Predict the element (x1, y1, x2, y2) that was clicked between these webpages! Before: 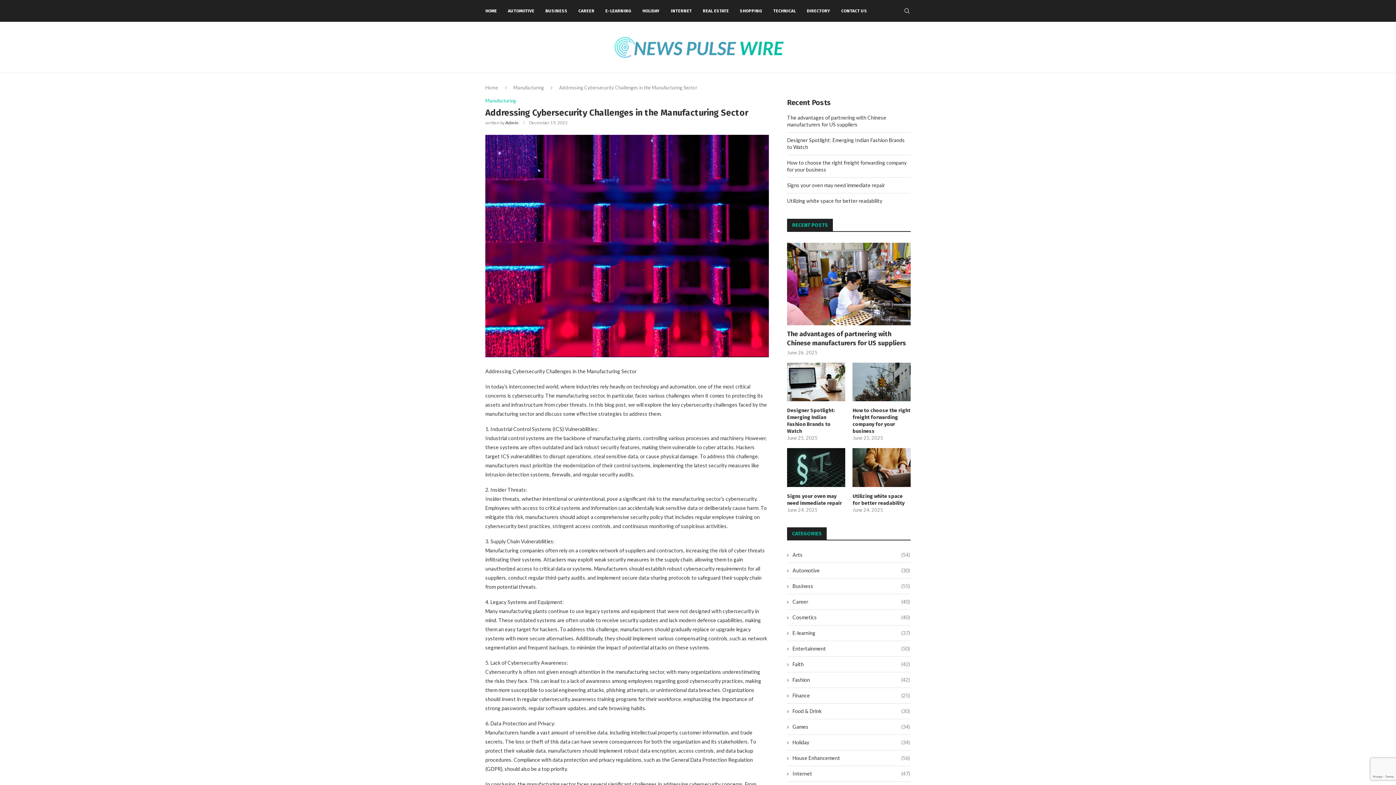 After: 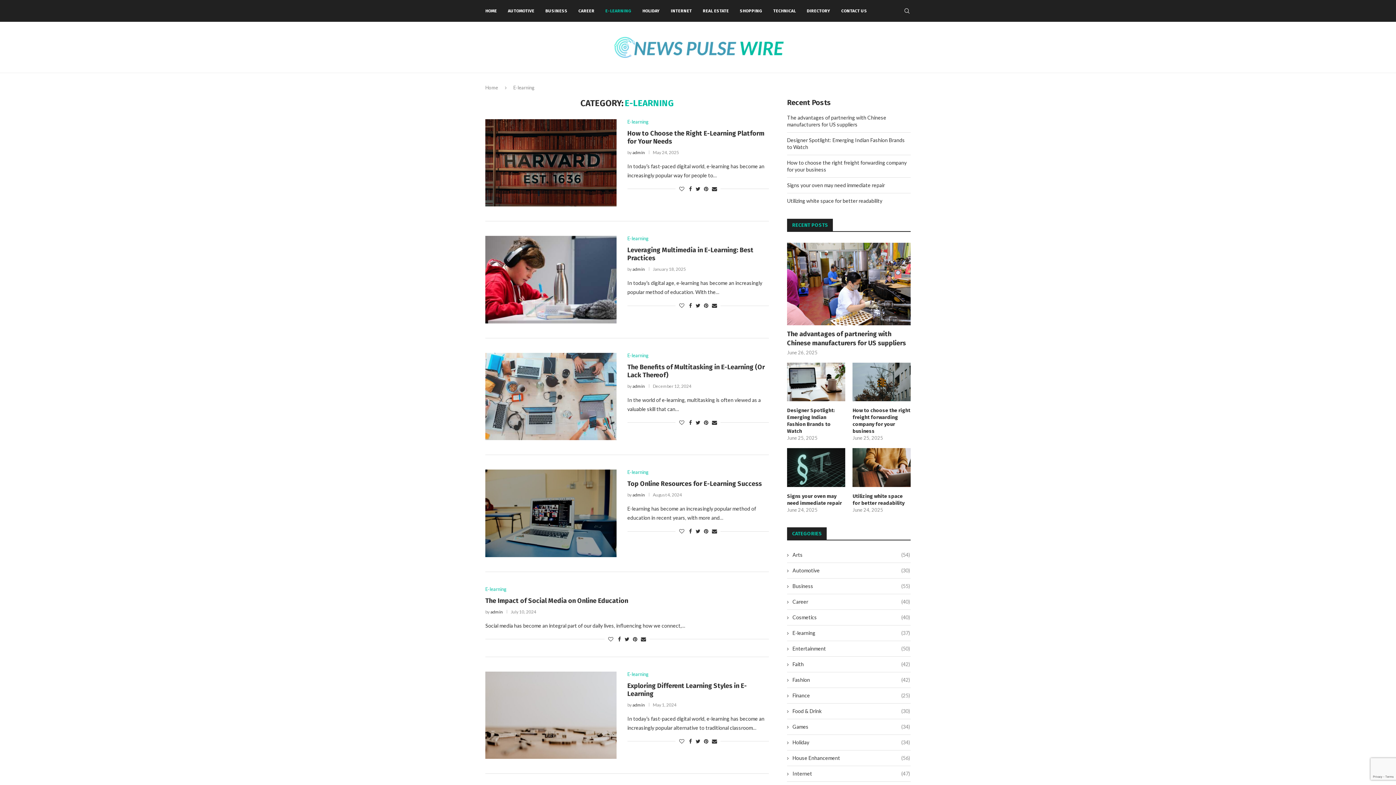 Action: bbox: (787, 629, 910, 636) label: E-learning
(37)